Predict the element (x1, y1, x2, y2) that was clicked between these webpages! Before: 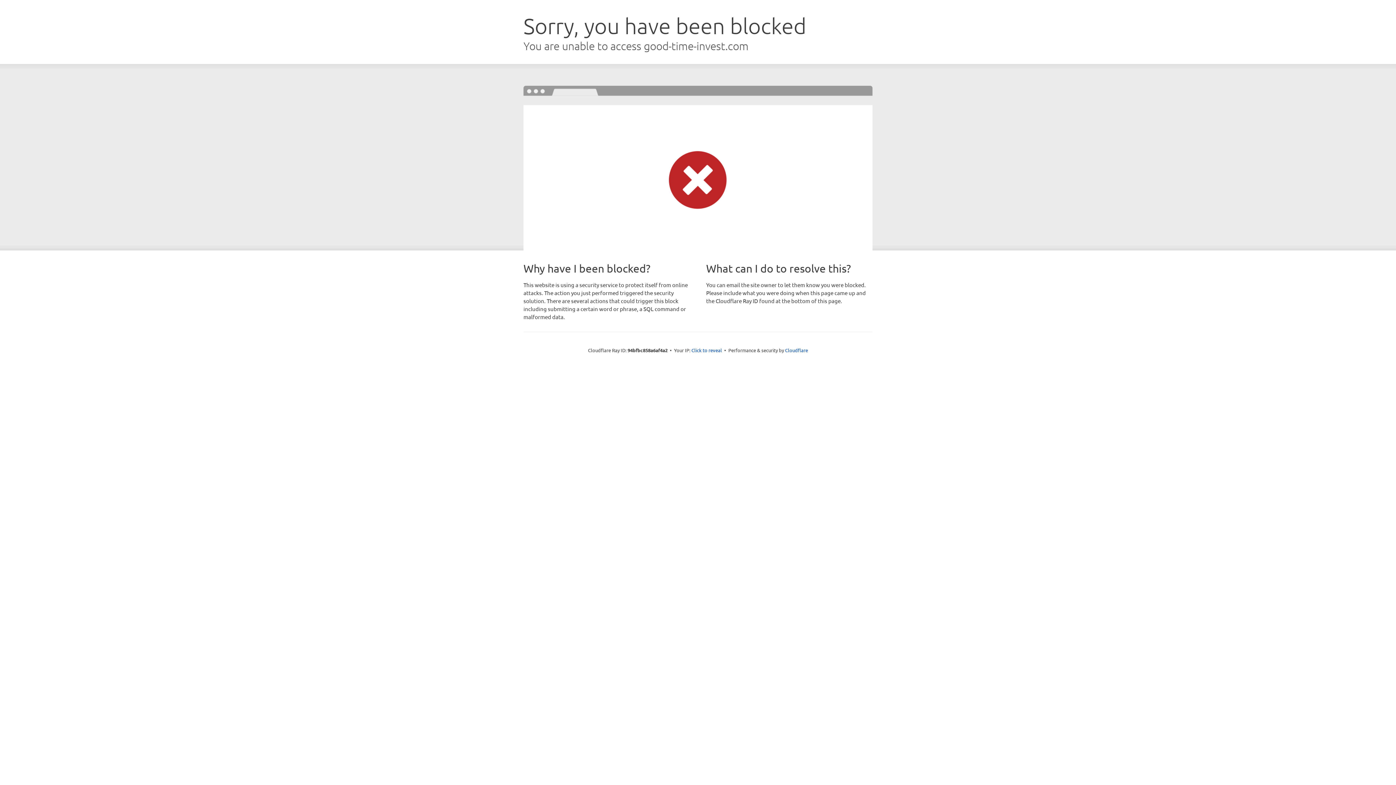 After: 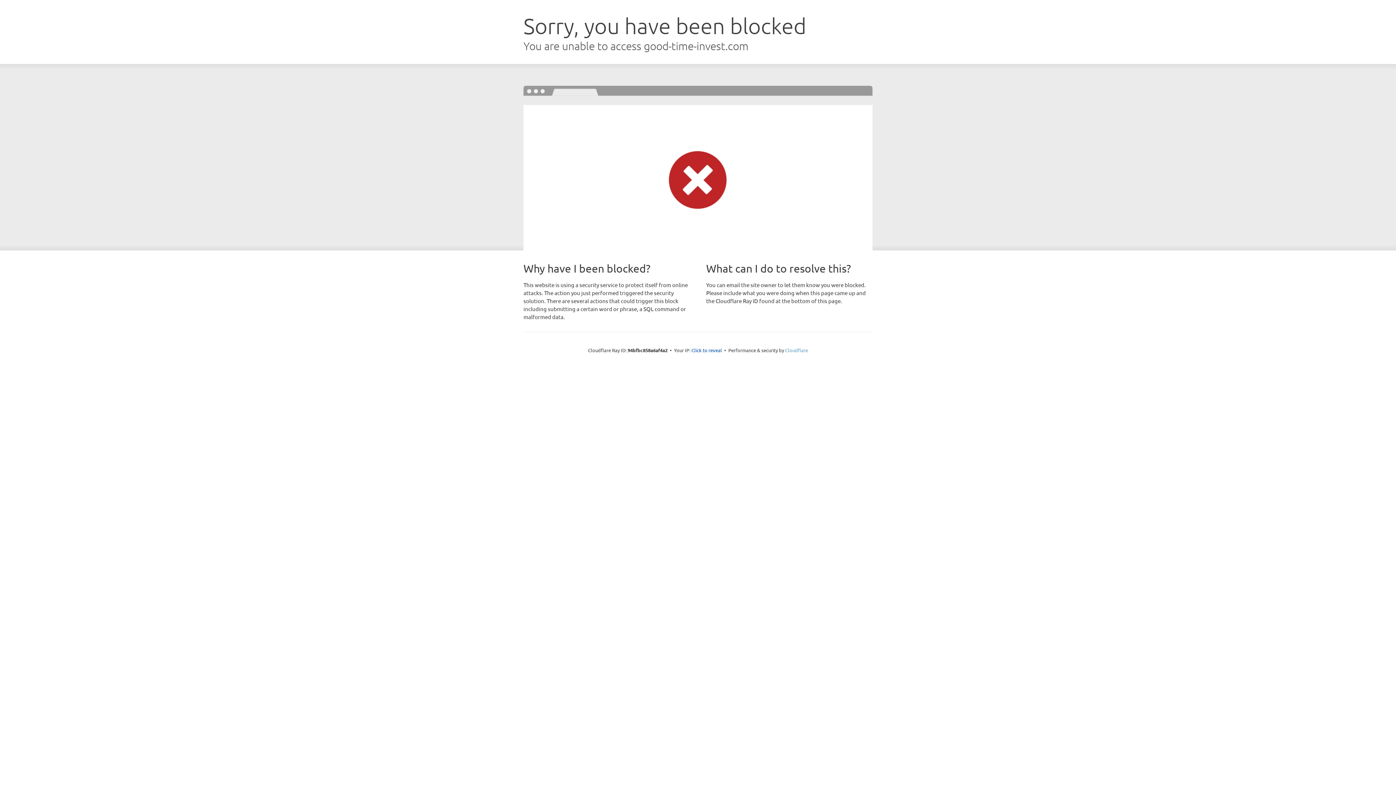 Action: label: Cloudflare bbox: (785, 347, 808, 353)